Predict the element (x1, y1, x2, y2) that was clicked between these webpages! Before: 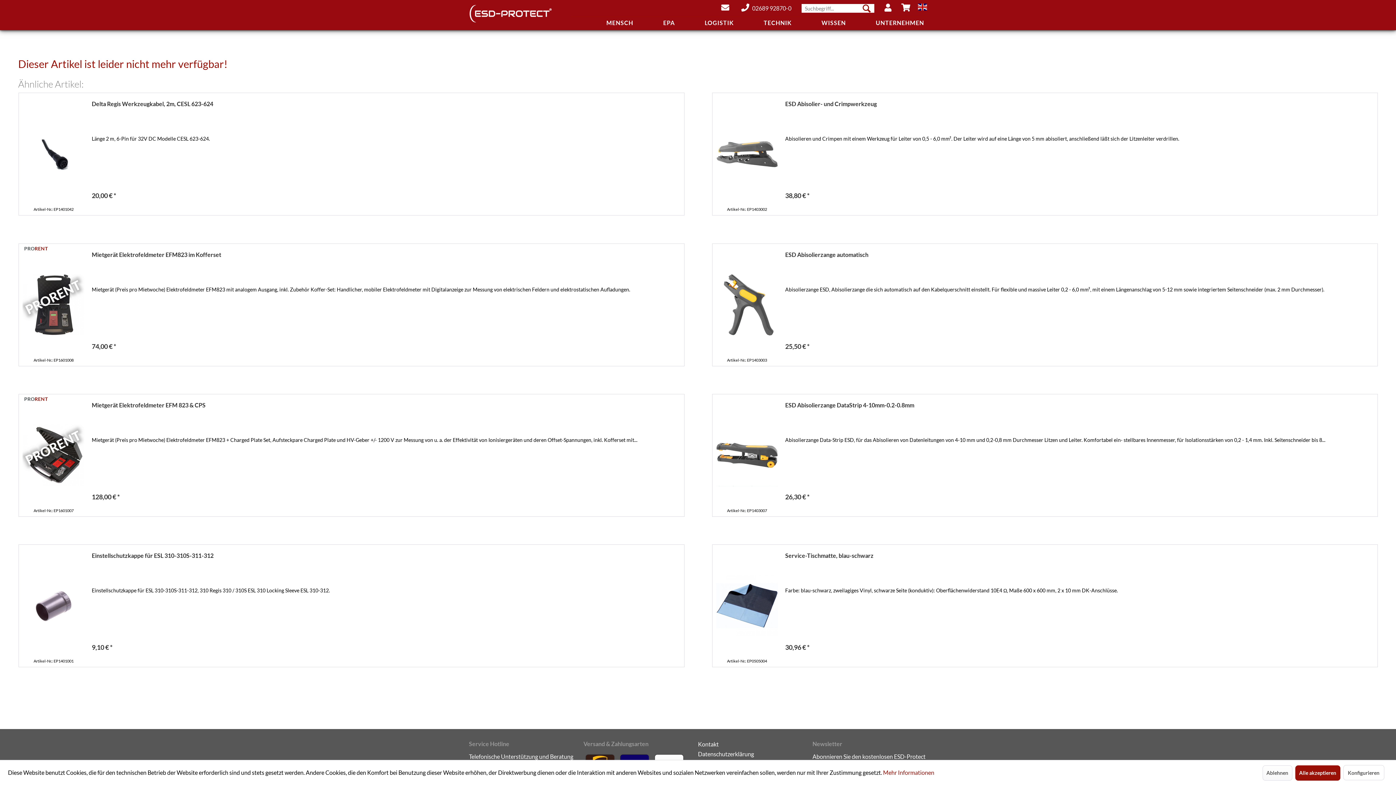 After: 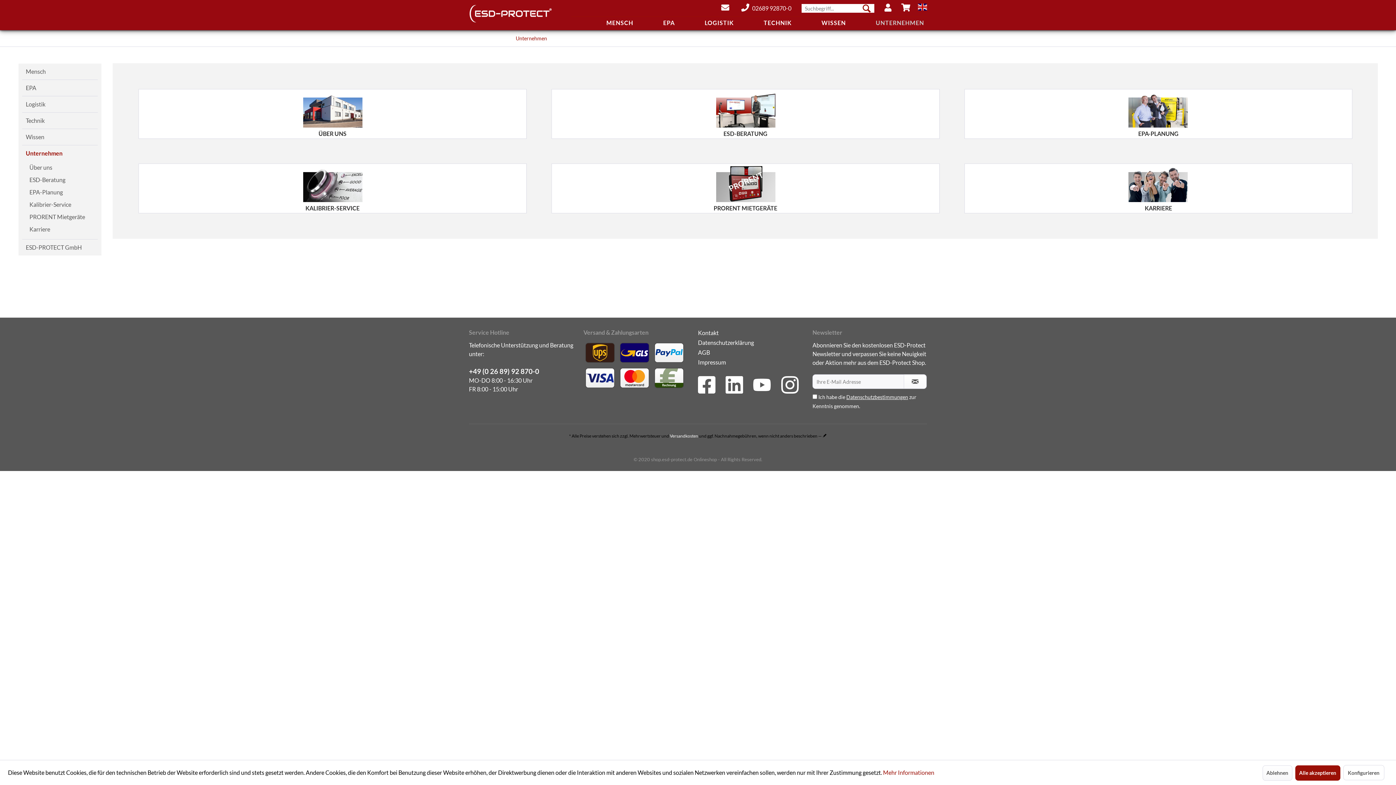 Action: bbox: (873, 18, 927, 27) label: Unternehmen